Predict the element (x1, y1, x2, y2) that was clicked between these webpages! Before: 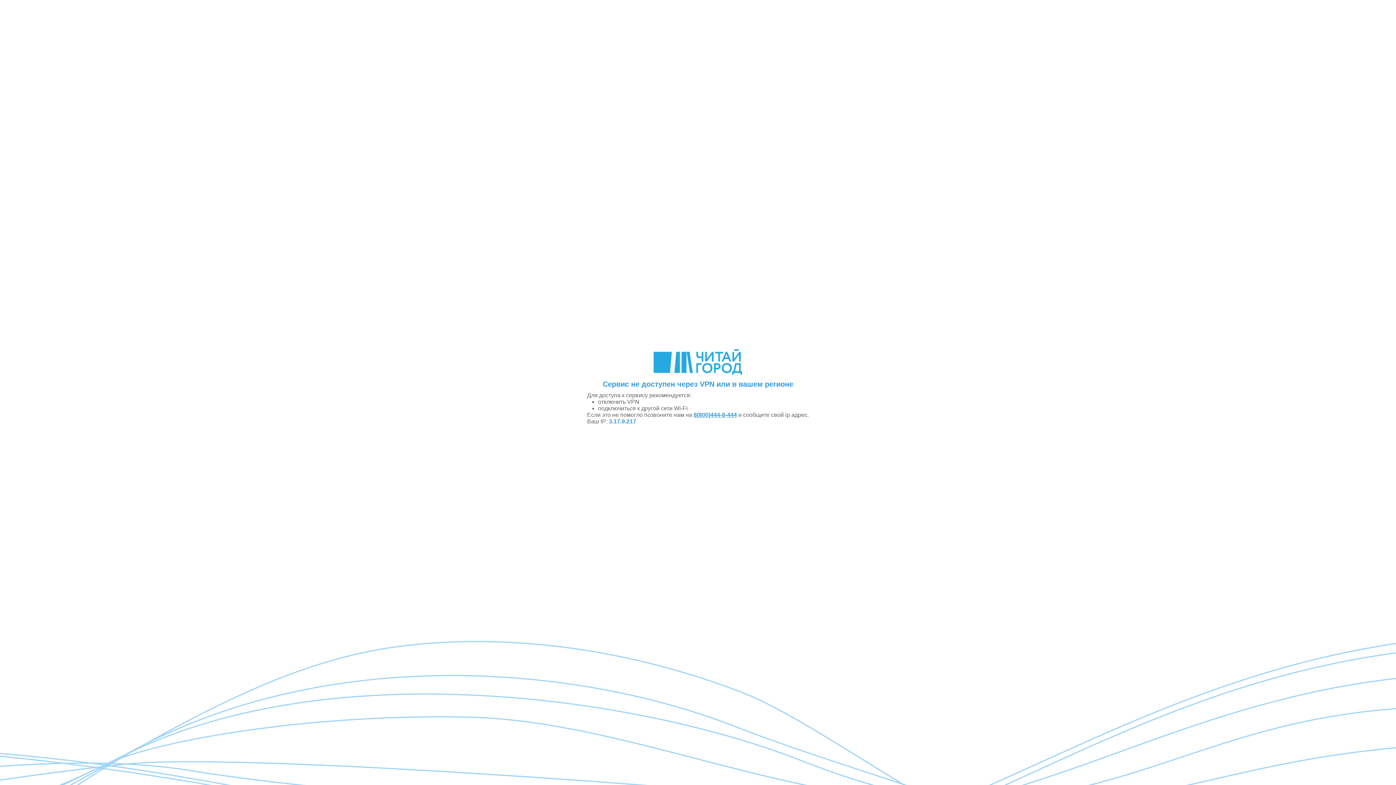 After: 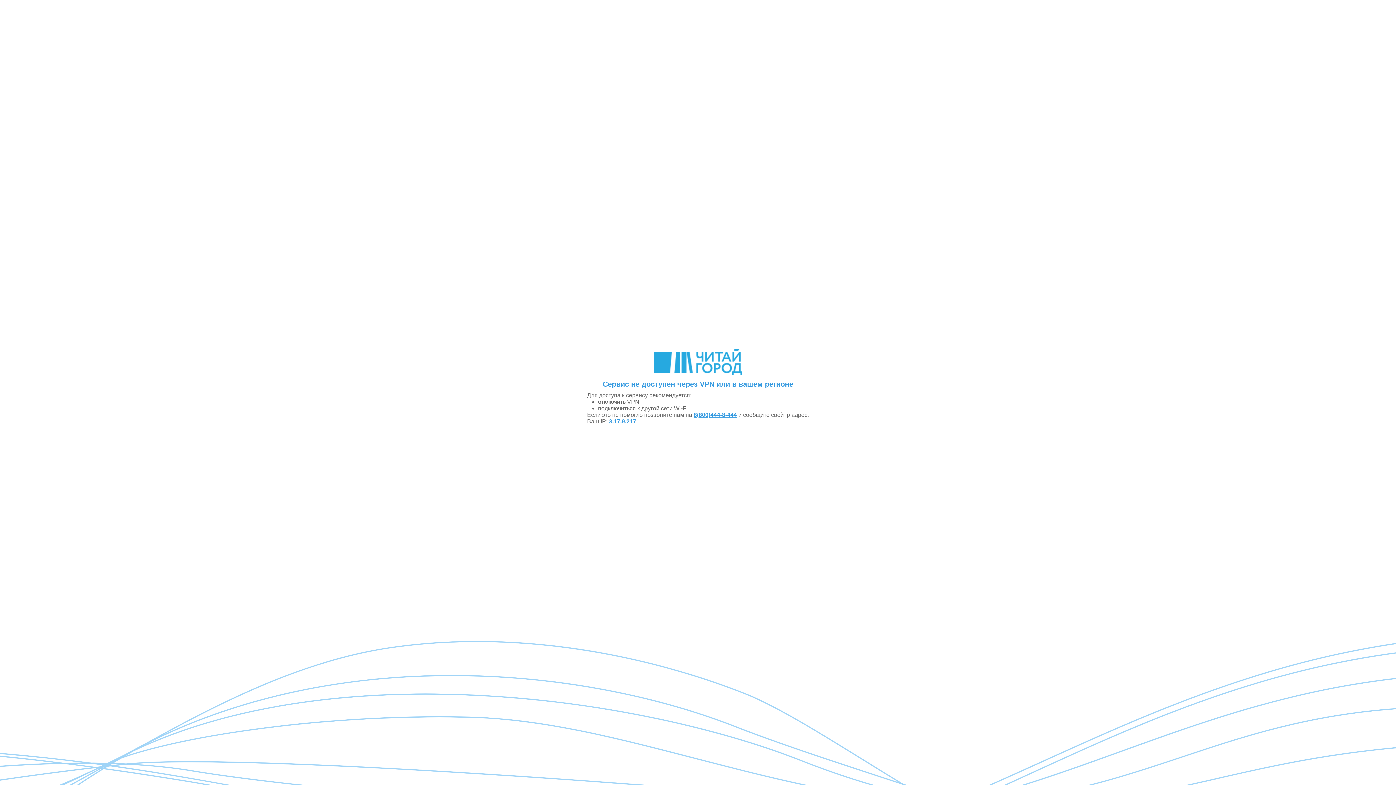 Action: bbox: (693, 412, 737, 418) label: 8(800)444-8-444